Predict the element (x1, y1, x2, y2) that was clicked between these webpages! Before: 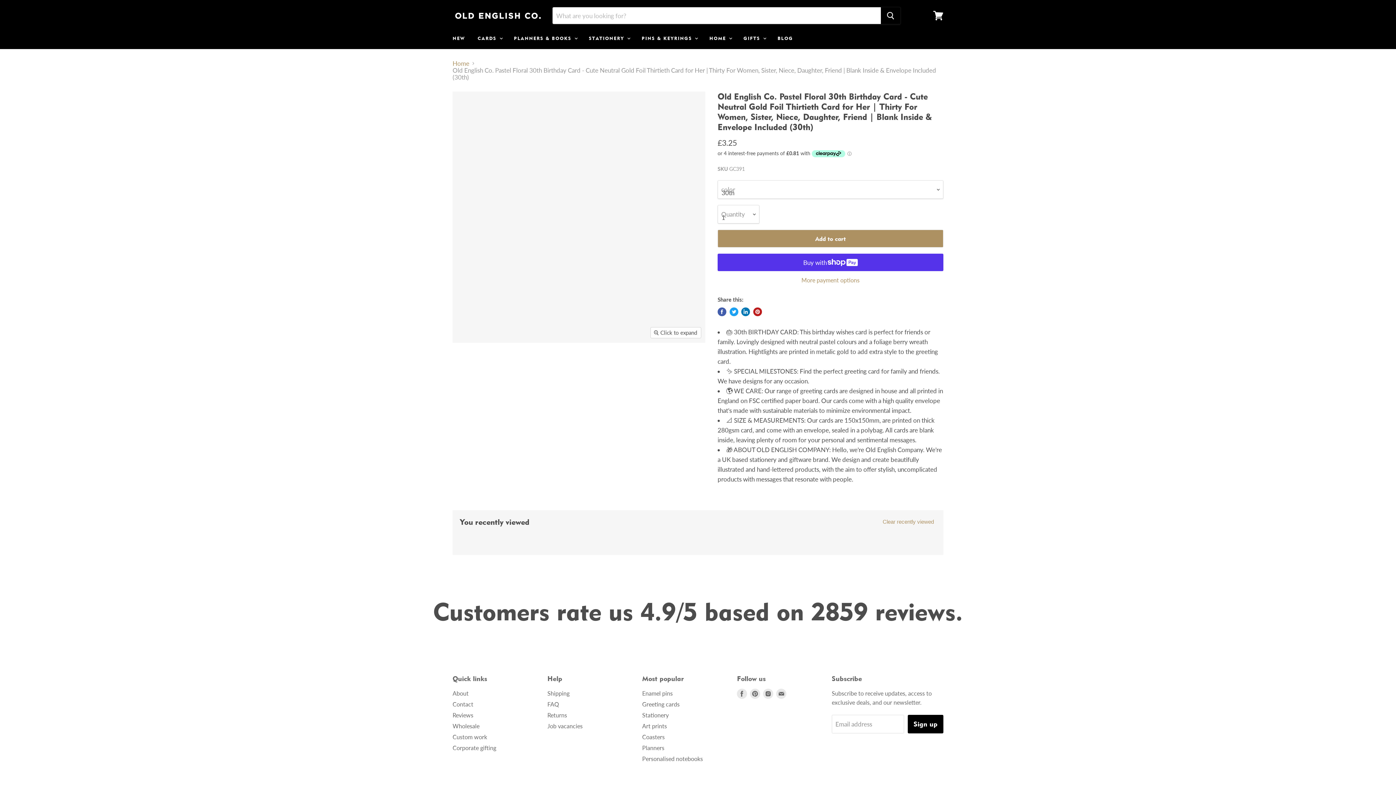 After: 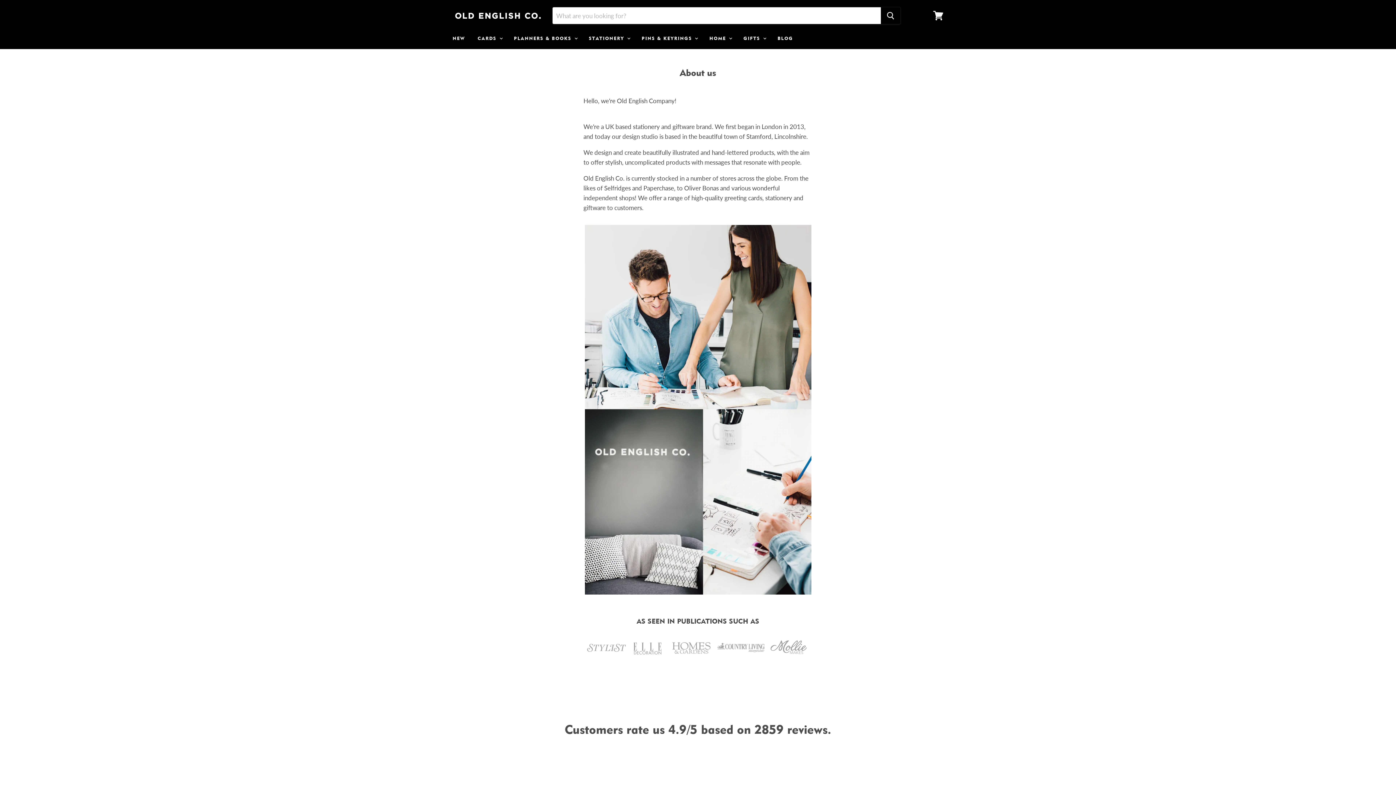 Action: label: About bbox: (452, 690, 468, 697)